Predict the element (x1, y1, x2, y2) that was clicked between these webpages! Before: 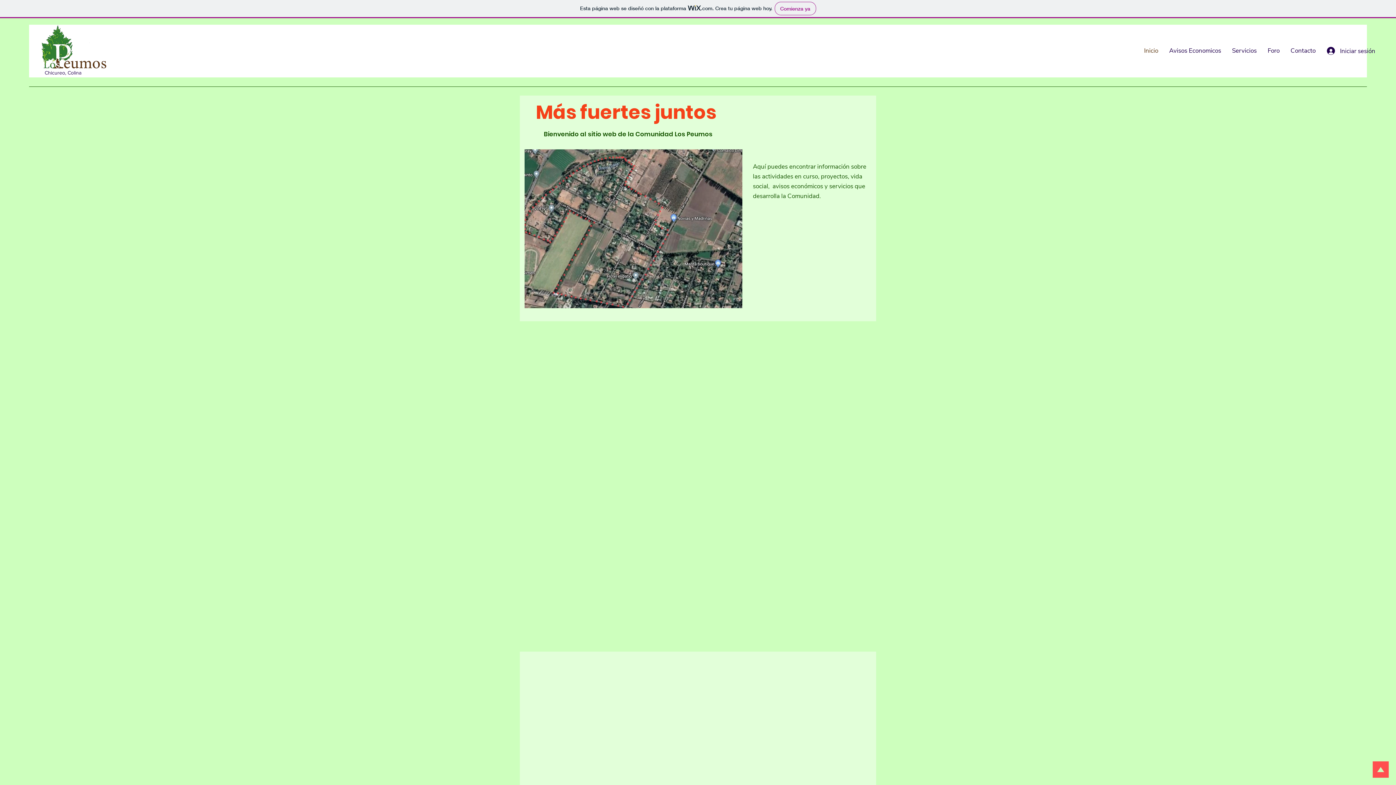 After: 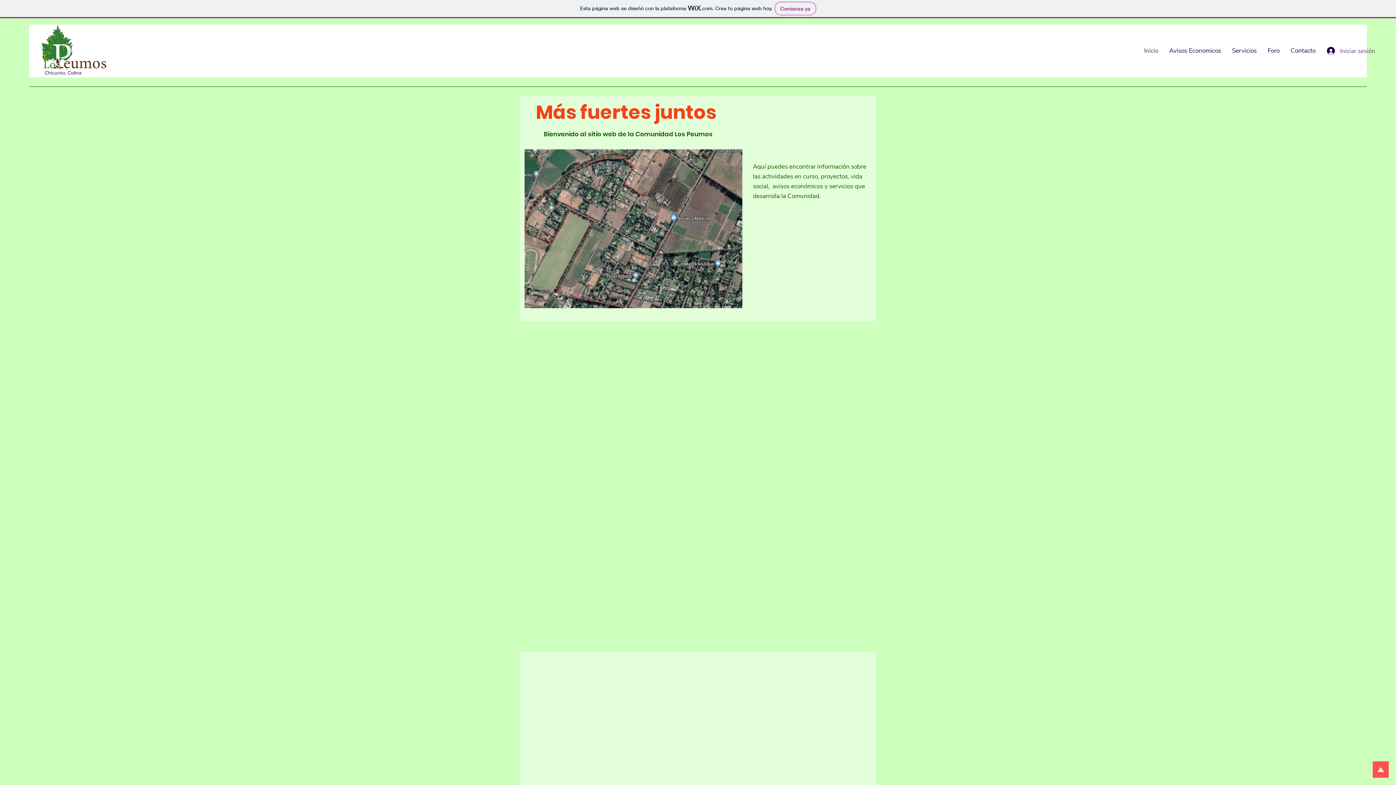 Action: label: Iniciar sesión bbox: (1322, 44, 1363, 57)